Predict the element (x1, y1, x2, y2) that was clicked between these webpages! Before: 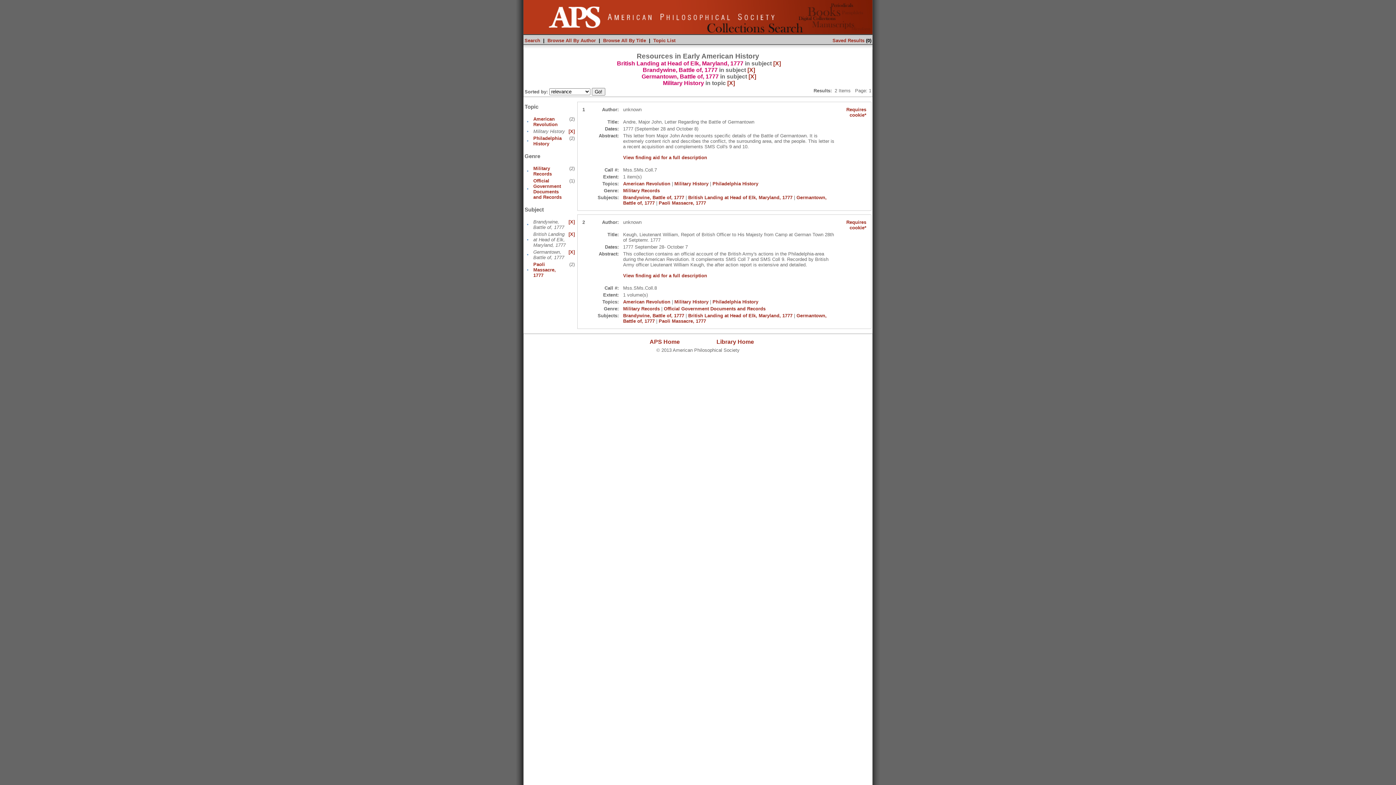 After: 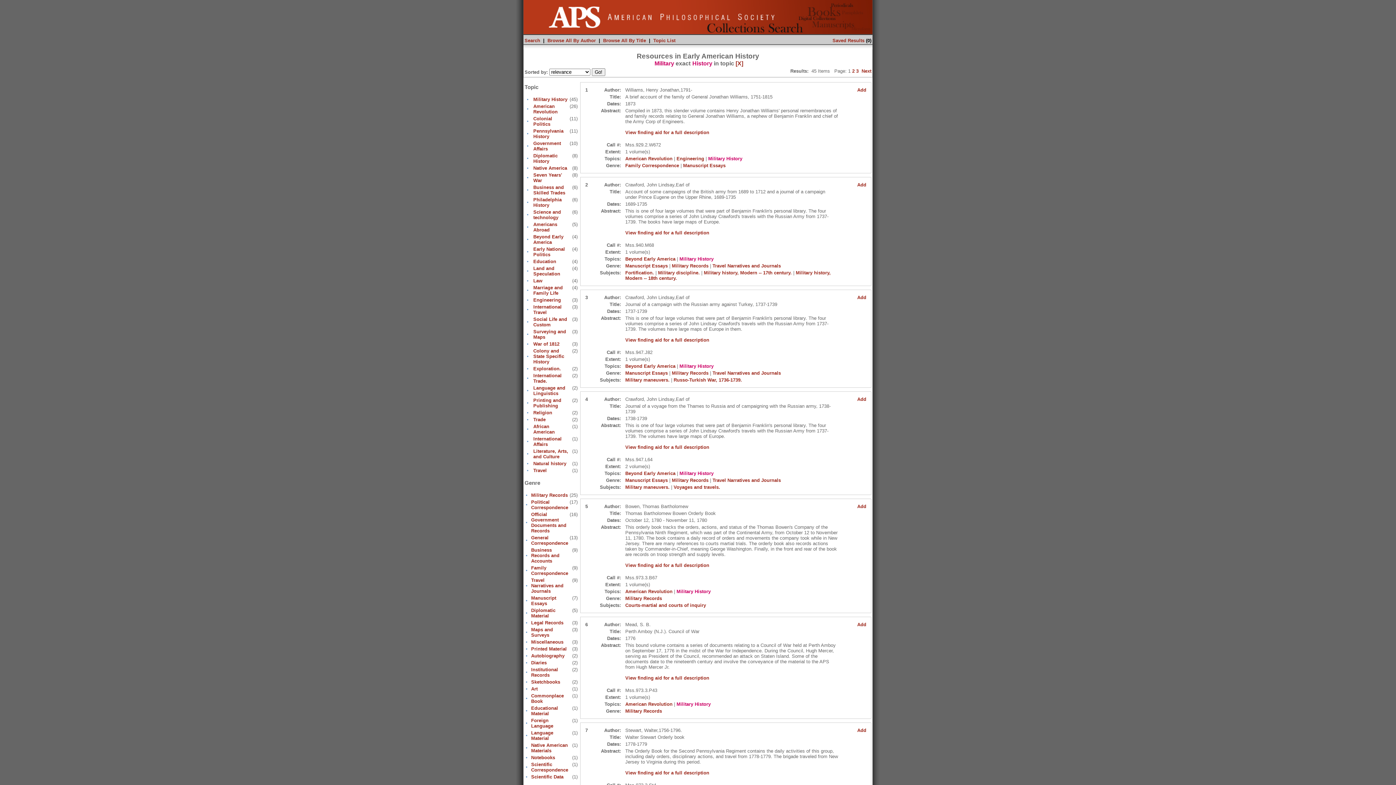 Action: label: Military History bbox: (674, 299, 708, 304)